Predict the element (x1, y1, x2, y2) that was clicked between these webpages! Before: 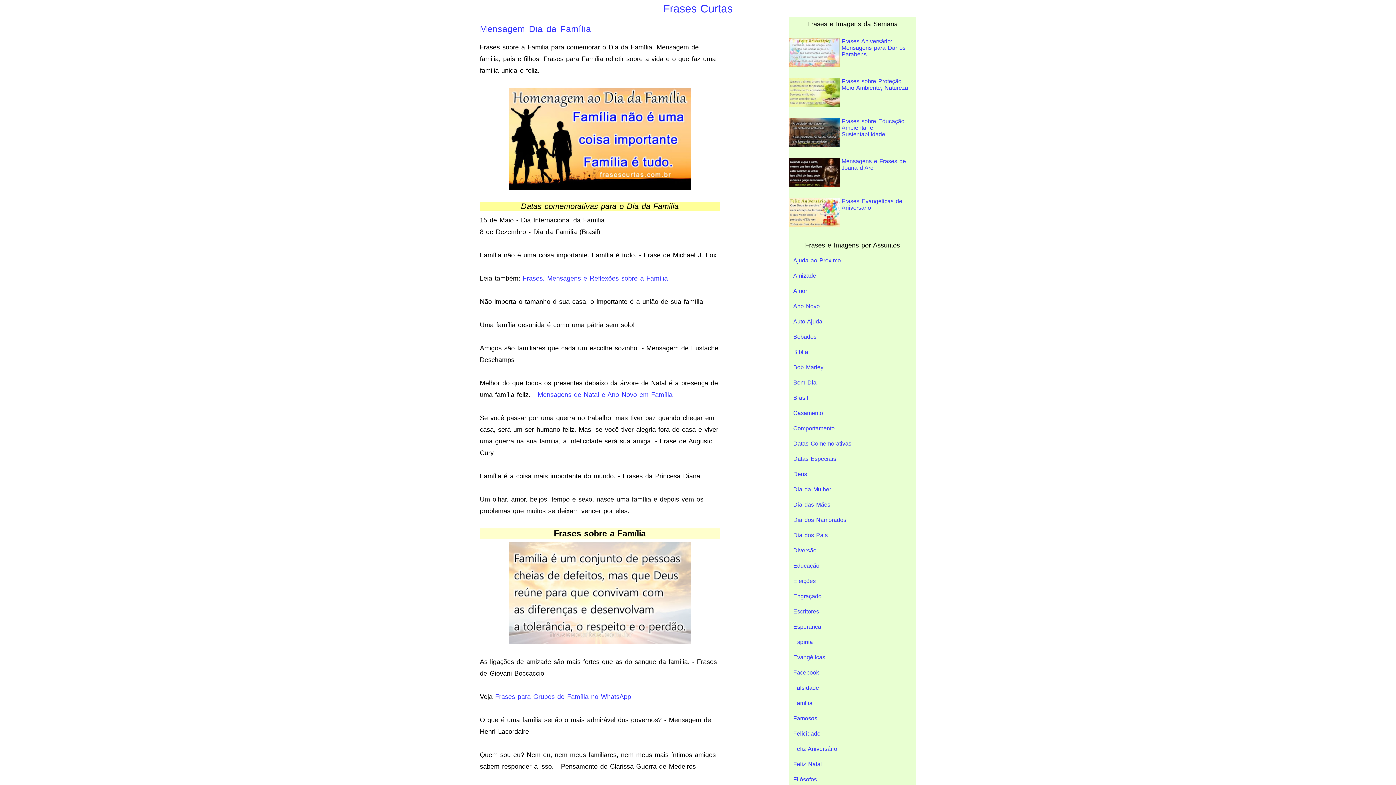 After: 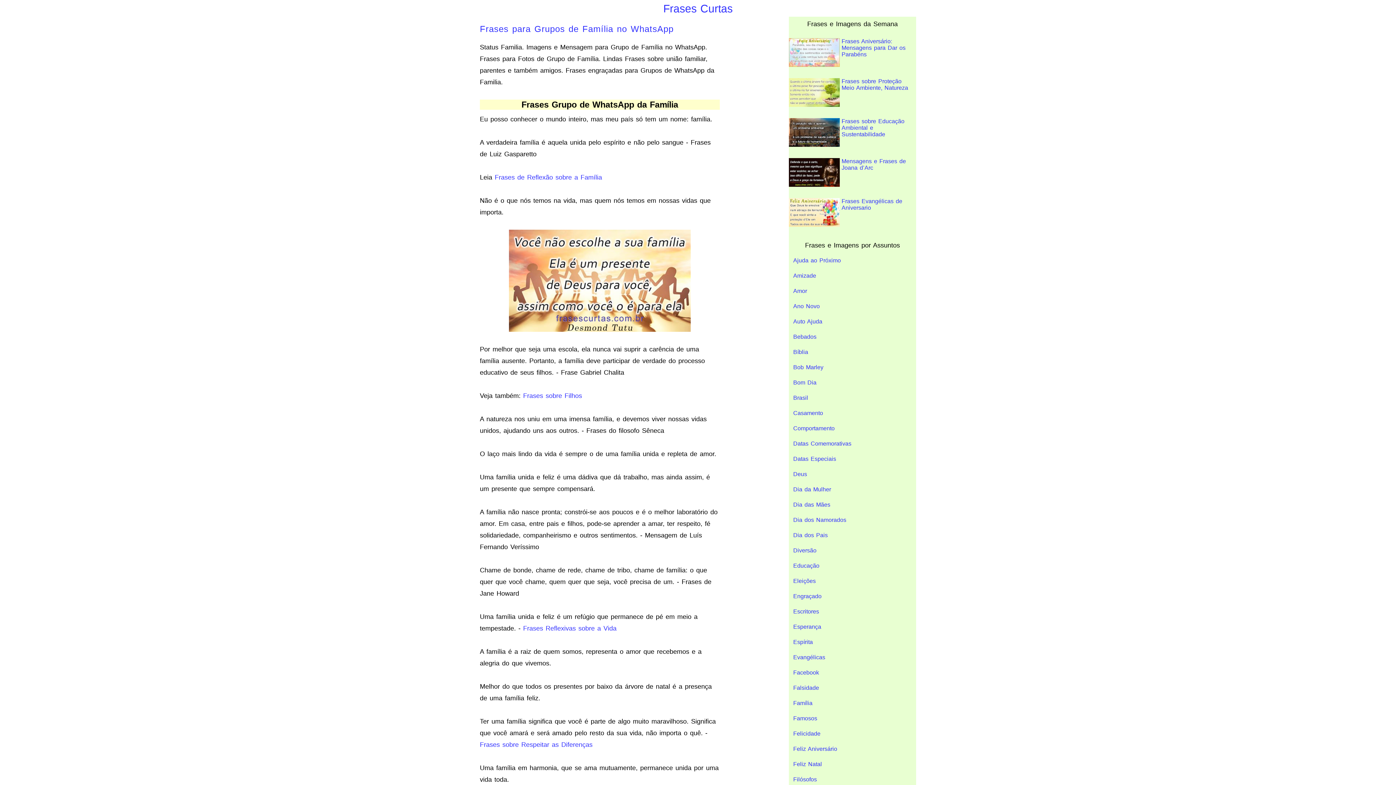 Action: bbox: (495, 693, 631, 700) label: Frases para Grupos de Família no WhatsApp